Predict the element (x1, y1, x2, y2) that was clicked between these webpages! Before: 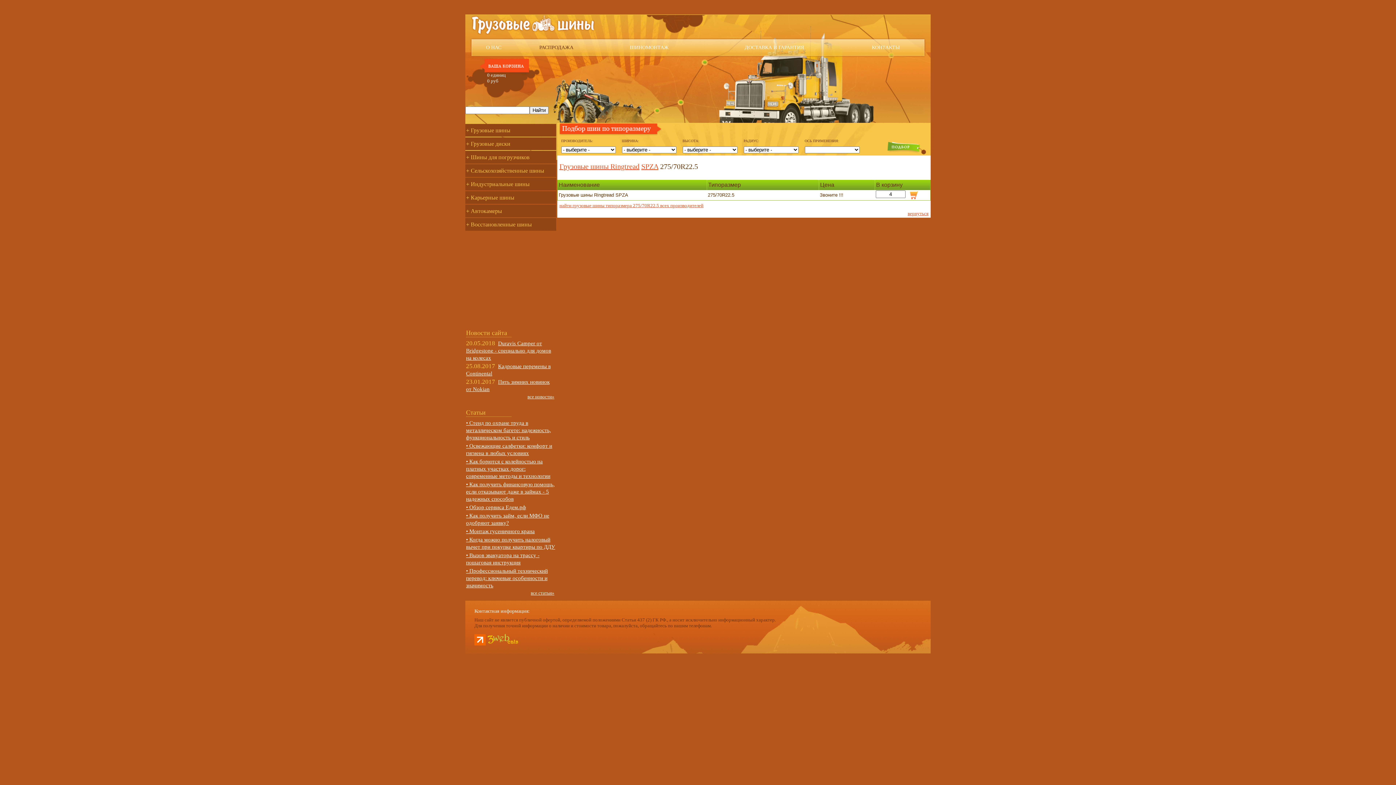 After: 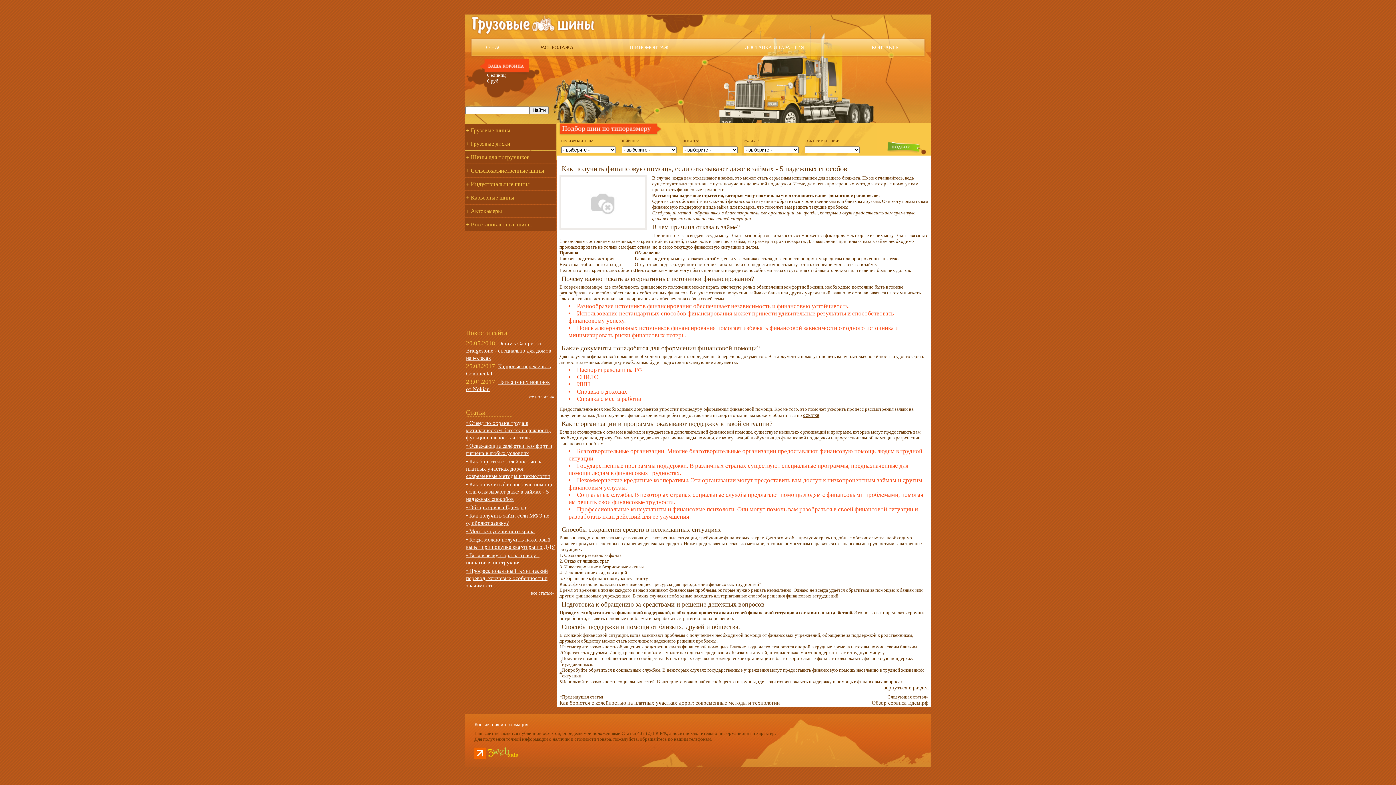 Action: label: • Как получить финансовую помощь, если отказывают даже в займах - 5 надежных способов bbox: (466, 481, 554, 502)